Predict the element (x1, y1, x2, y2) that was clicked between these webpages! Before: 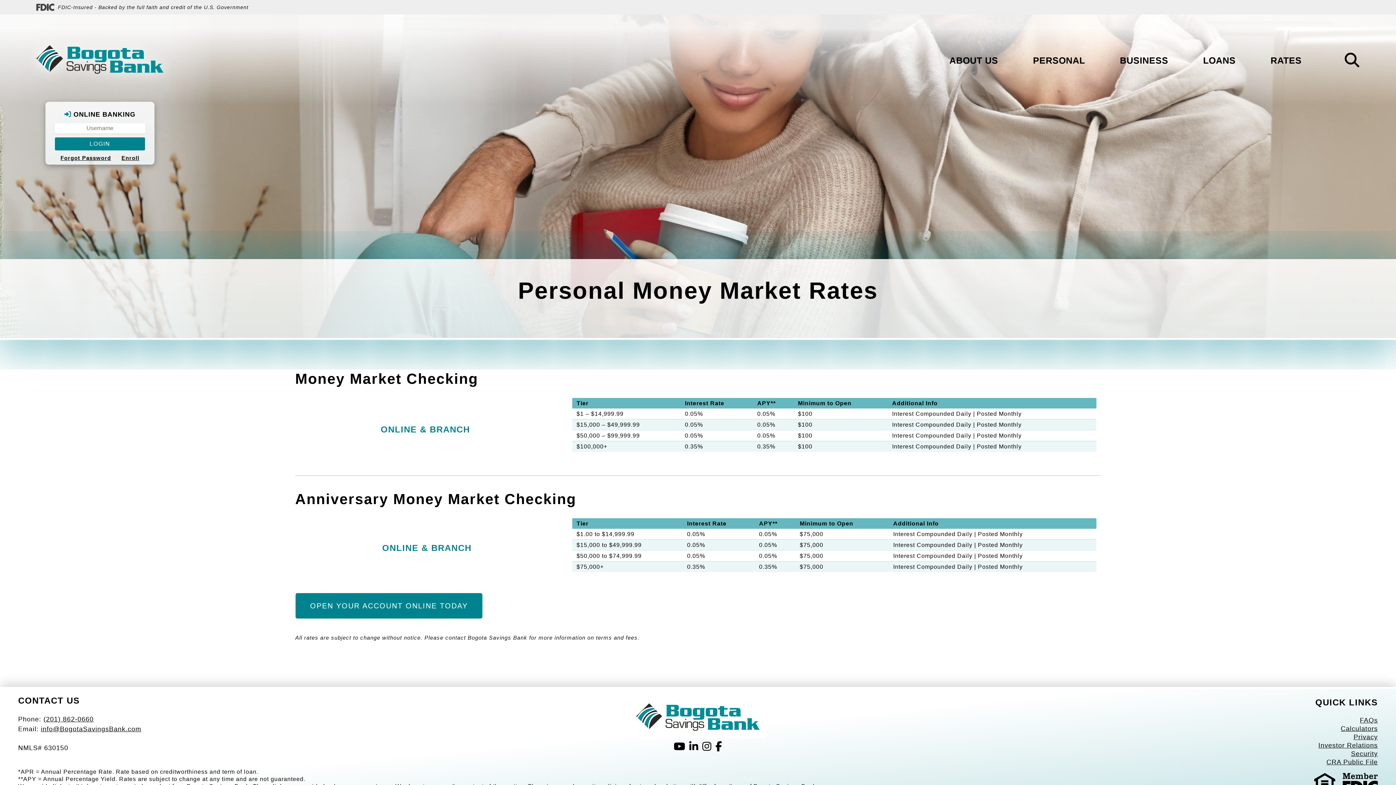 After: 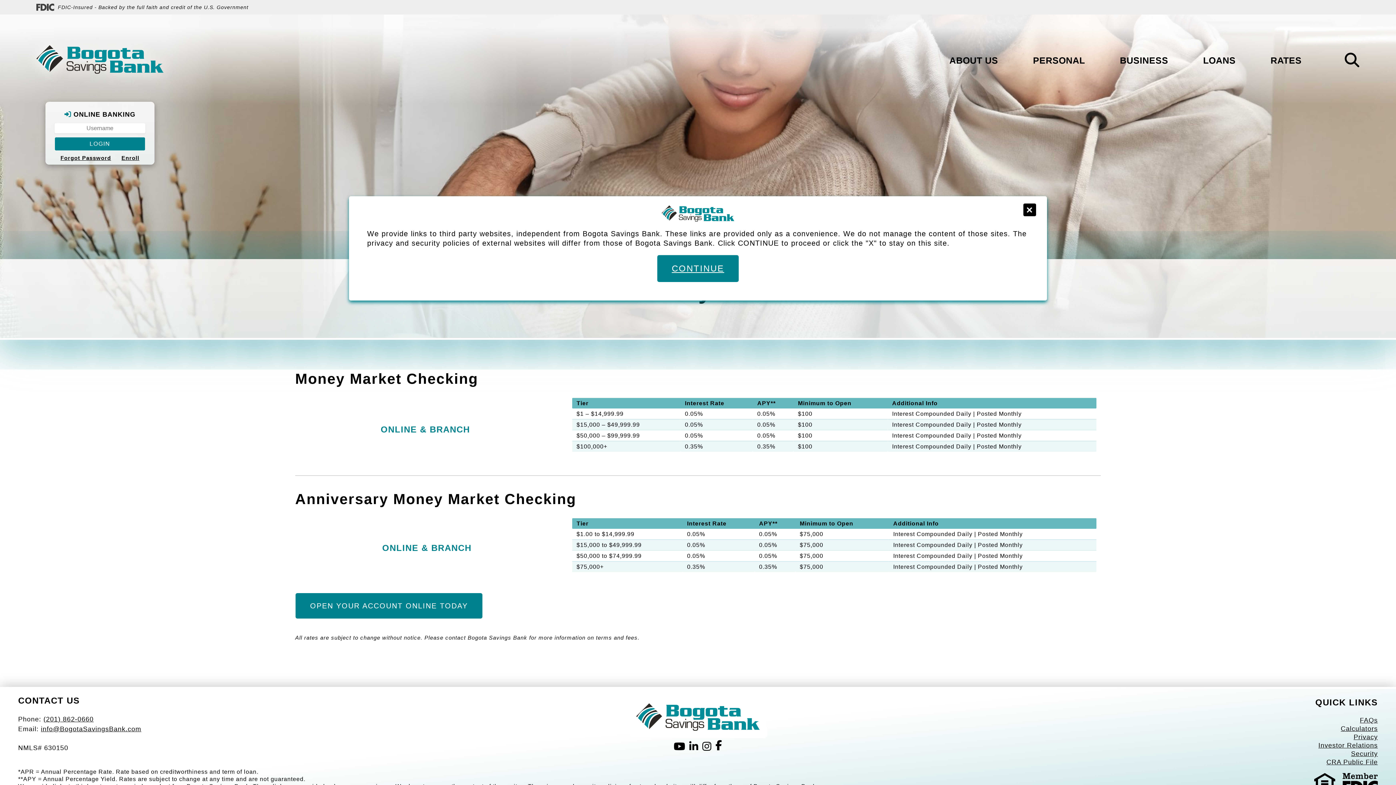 Action: label: Facebook bbox: (715, 741, 722, 752)